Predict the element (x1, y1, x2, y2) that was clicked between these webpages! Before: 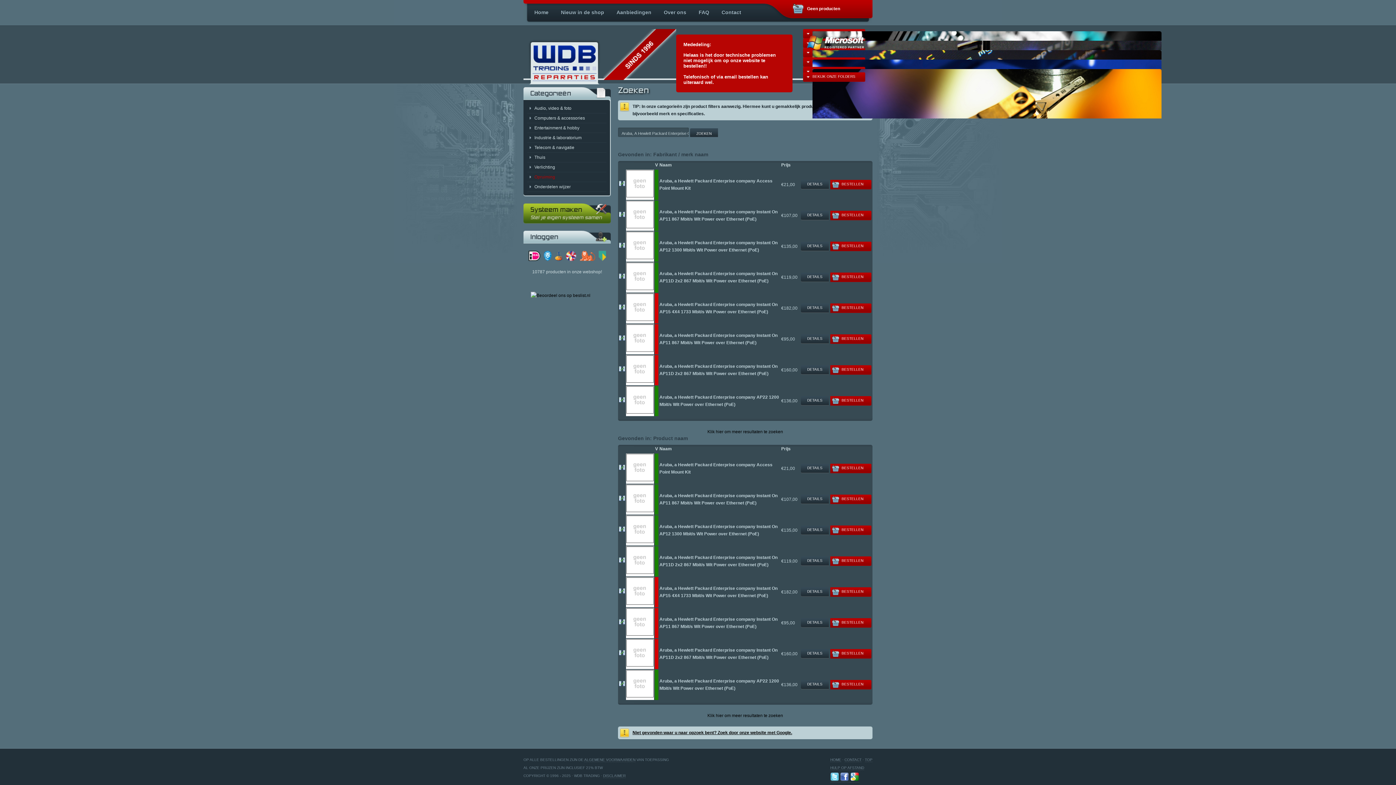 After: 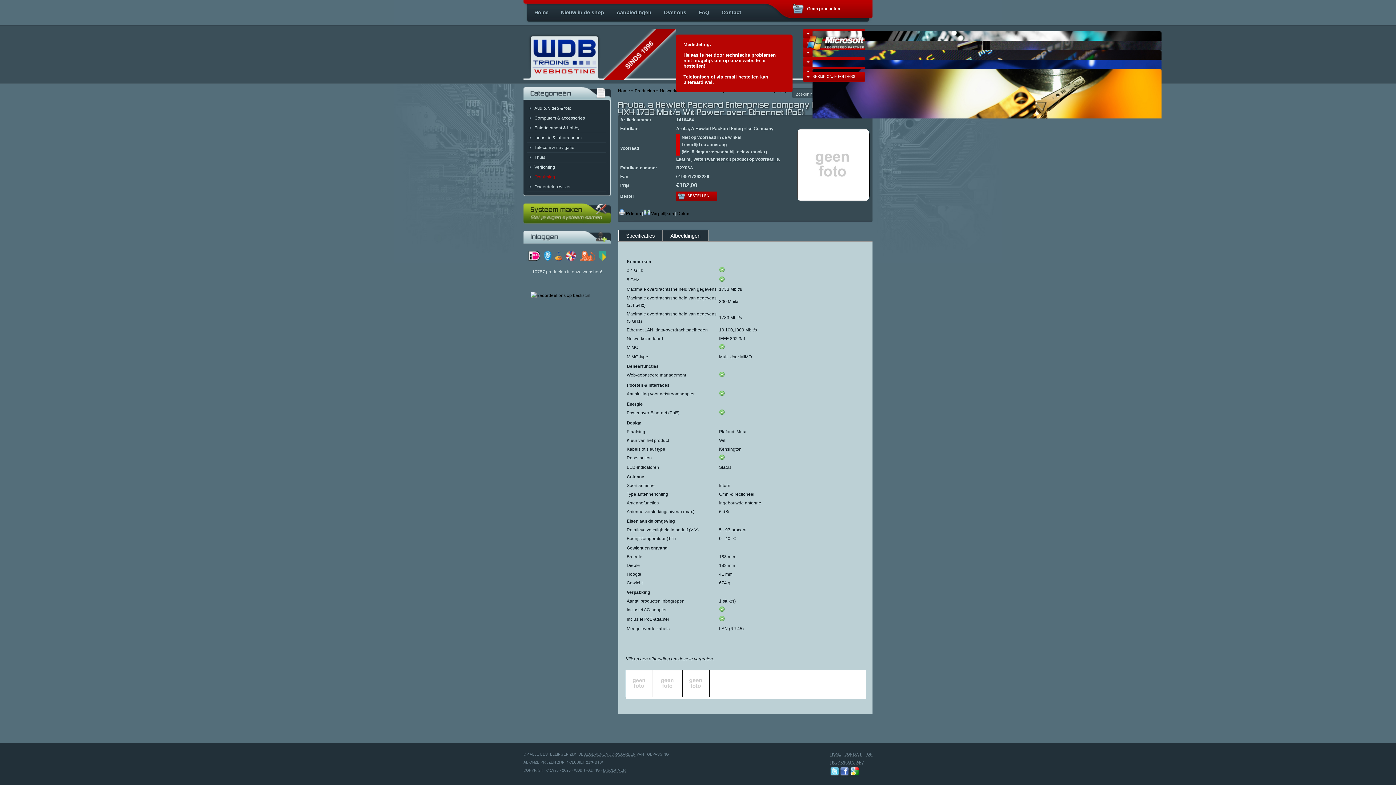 Action: bbox: (626, 317, 653, 322)